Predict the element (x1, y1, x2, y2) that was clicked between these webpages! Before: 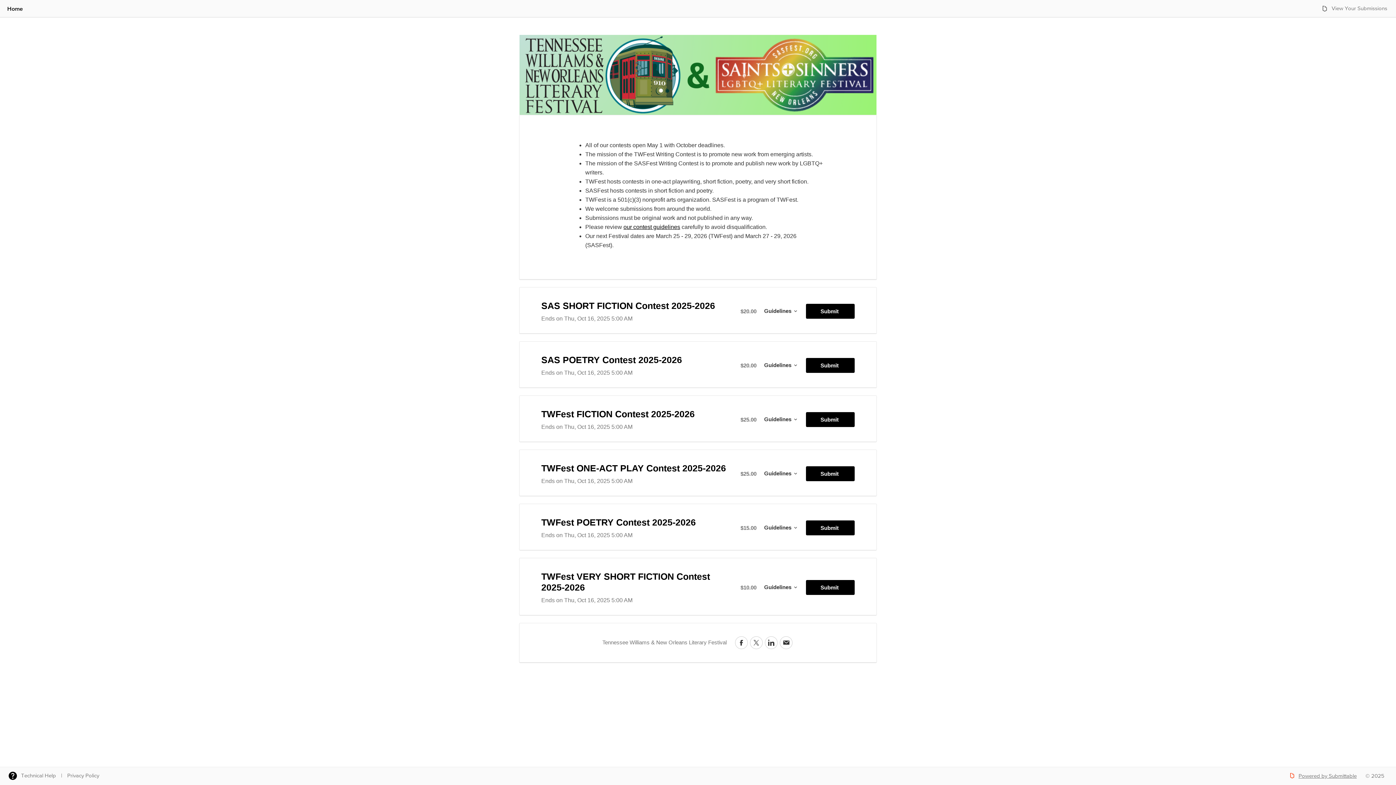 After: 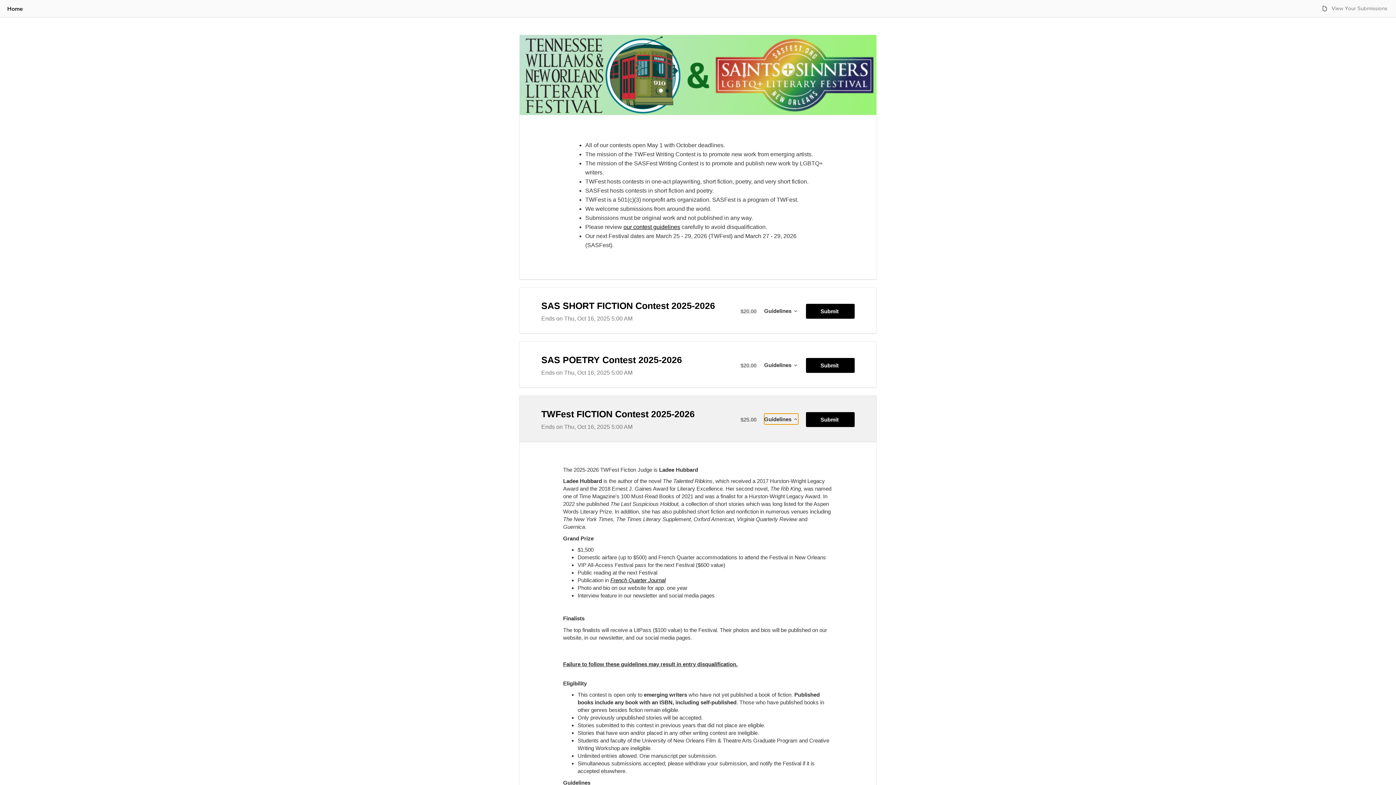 Action: bbox: (764, 413, 798, 424) label: Guidelines for TWFest FICTION Contest 2025-2026
Guidelines 